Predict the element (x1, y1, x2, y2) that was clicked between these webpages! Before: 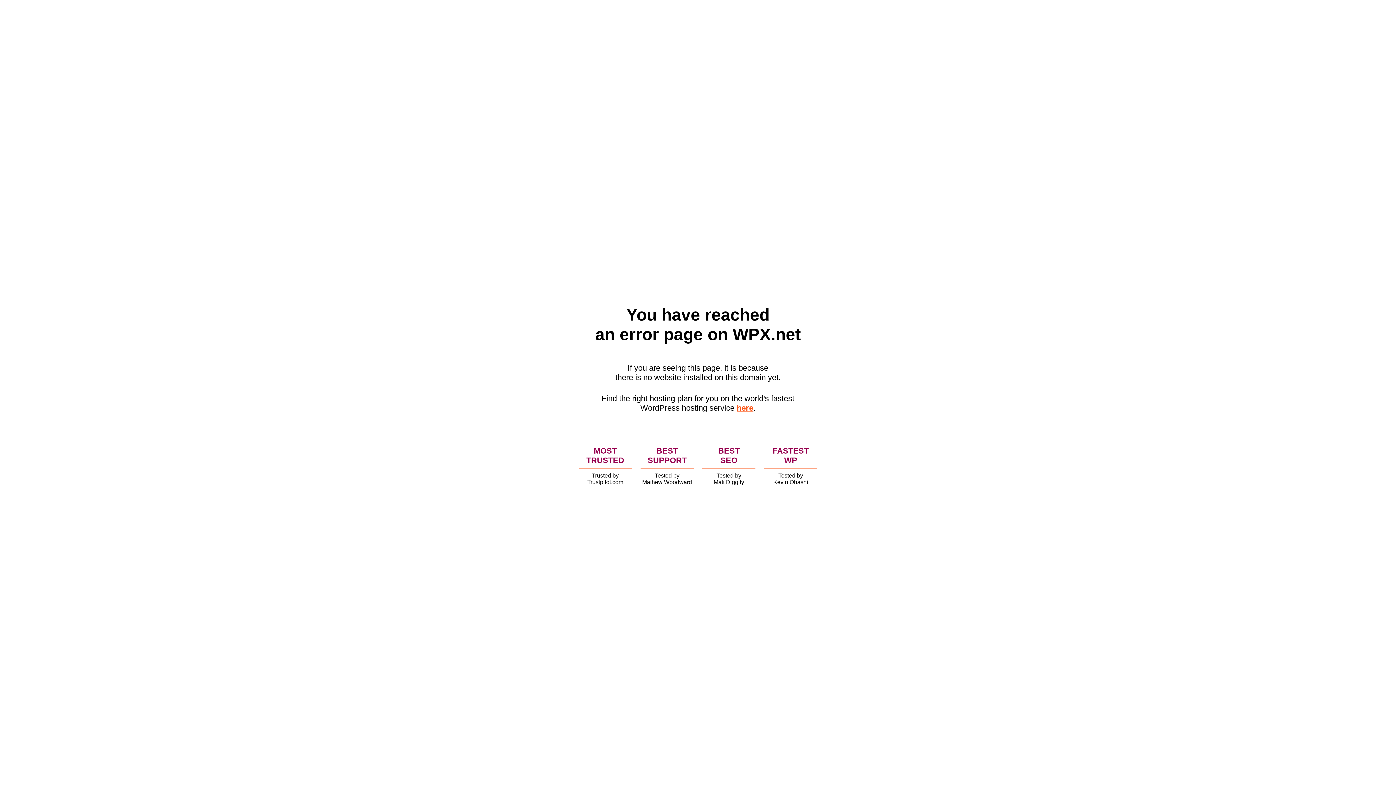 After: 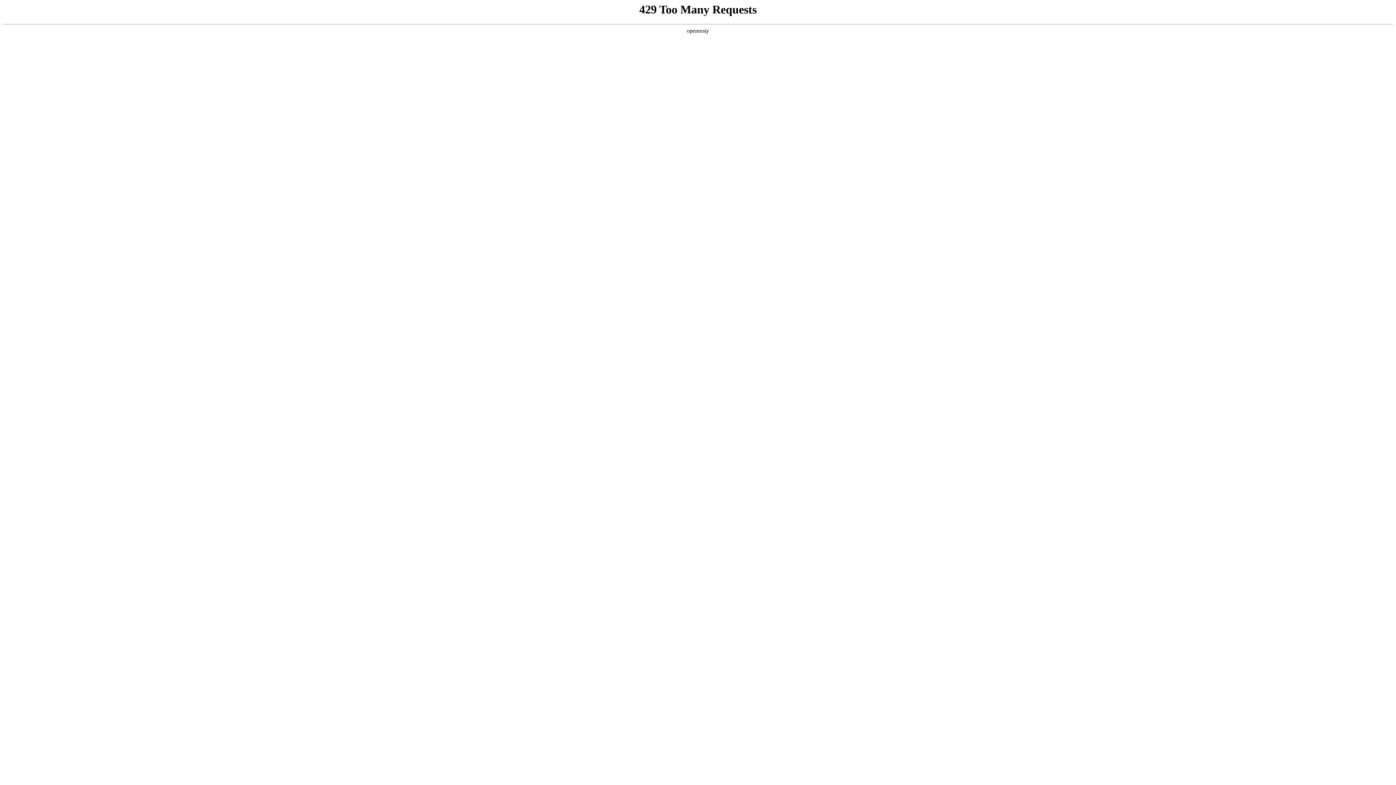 Action: bbox: (736, 403, 753, 412) label: here